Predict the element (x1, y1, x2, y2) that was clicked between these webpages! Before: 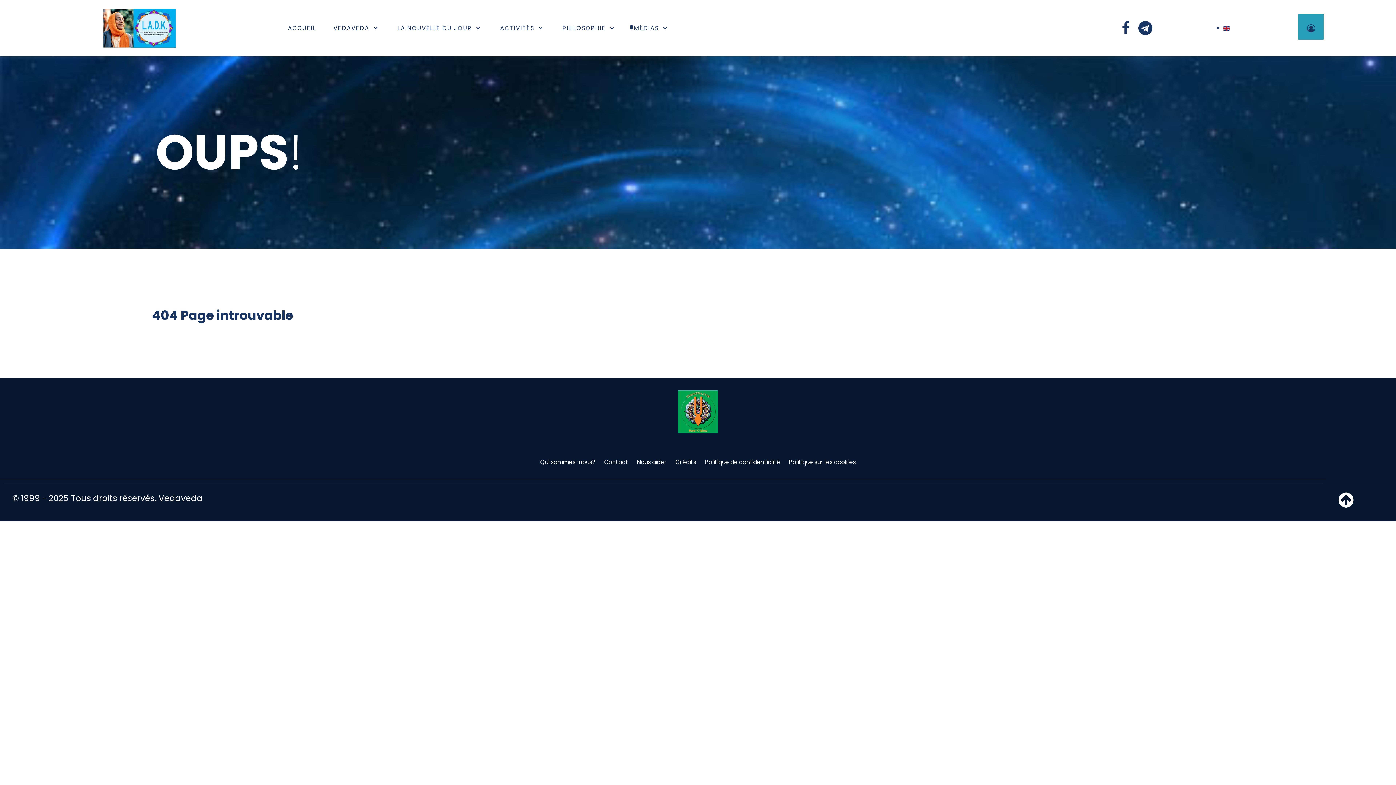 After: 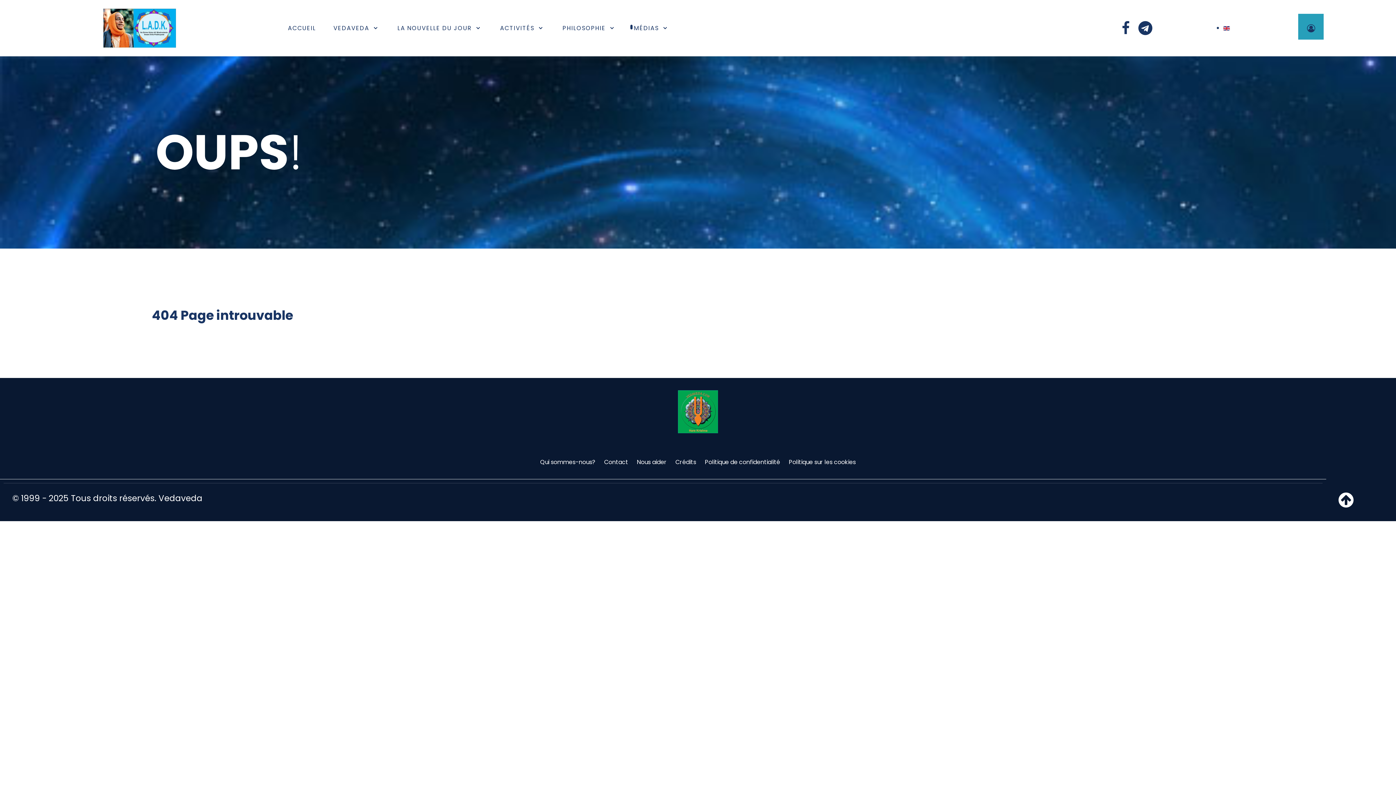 Action: bbox: (675, 458, 696, 466) label: Crédits